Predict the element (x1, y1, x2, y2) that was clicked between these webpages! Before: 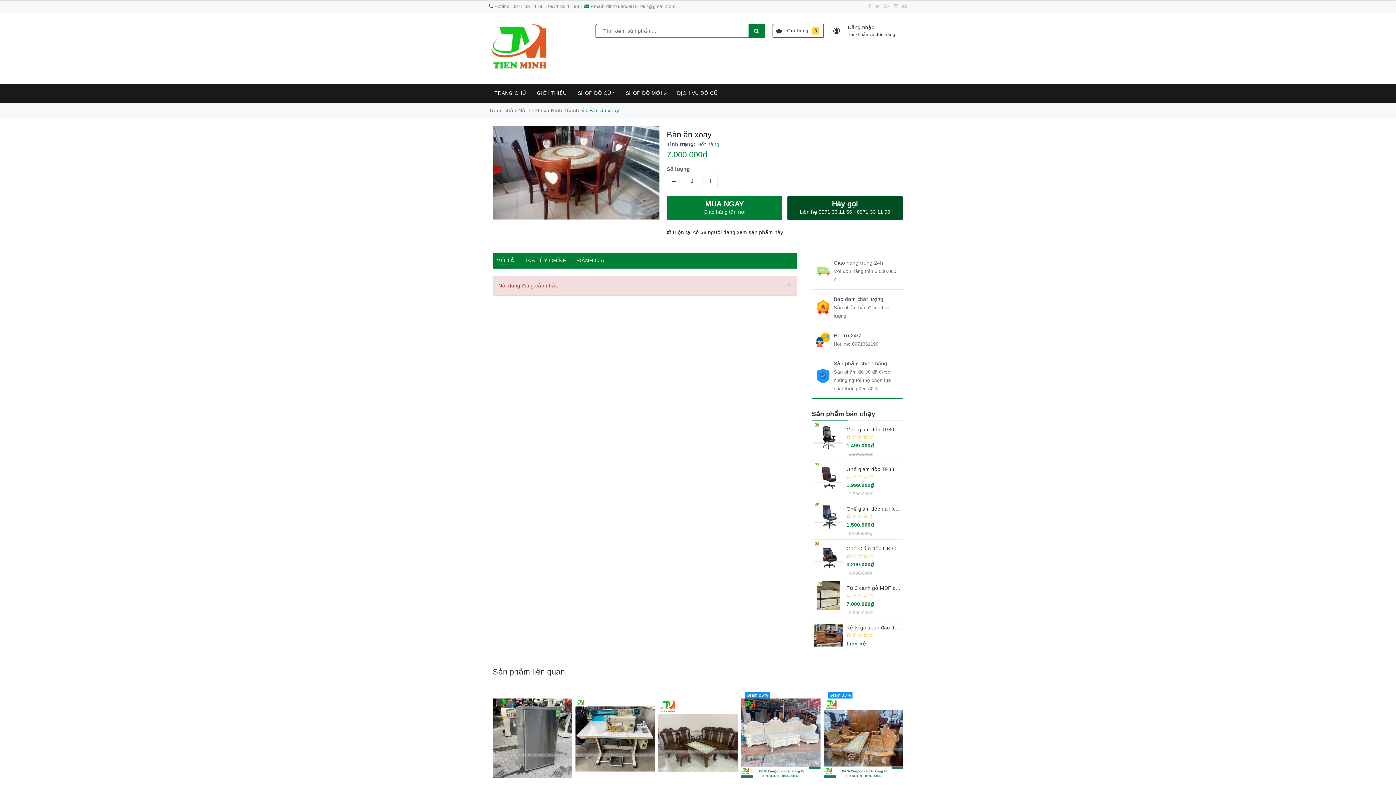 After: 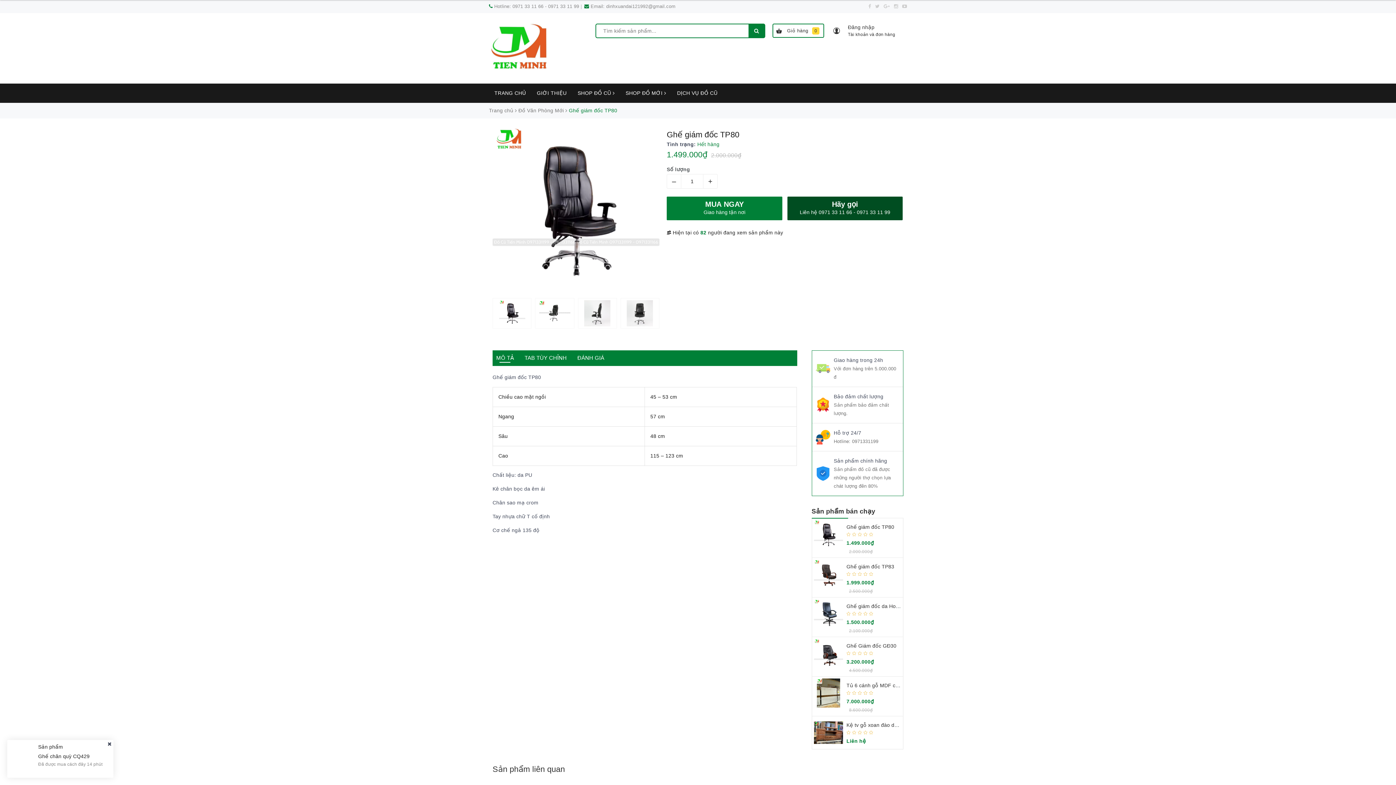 Action: bbox: (846, 426, 894, 432) label: Ghế giám đốc TP80